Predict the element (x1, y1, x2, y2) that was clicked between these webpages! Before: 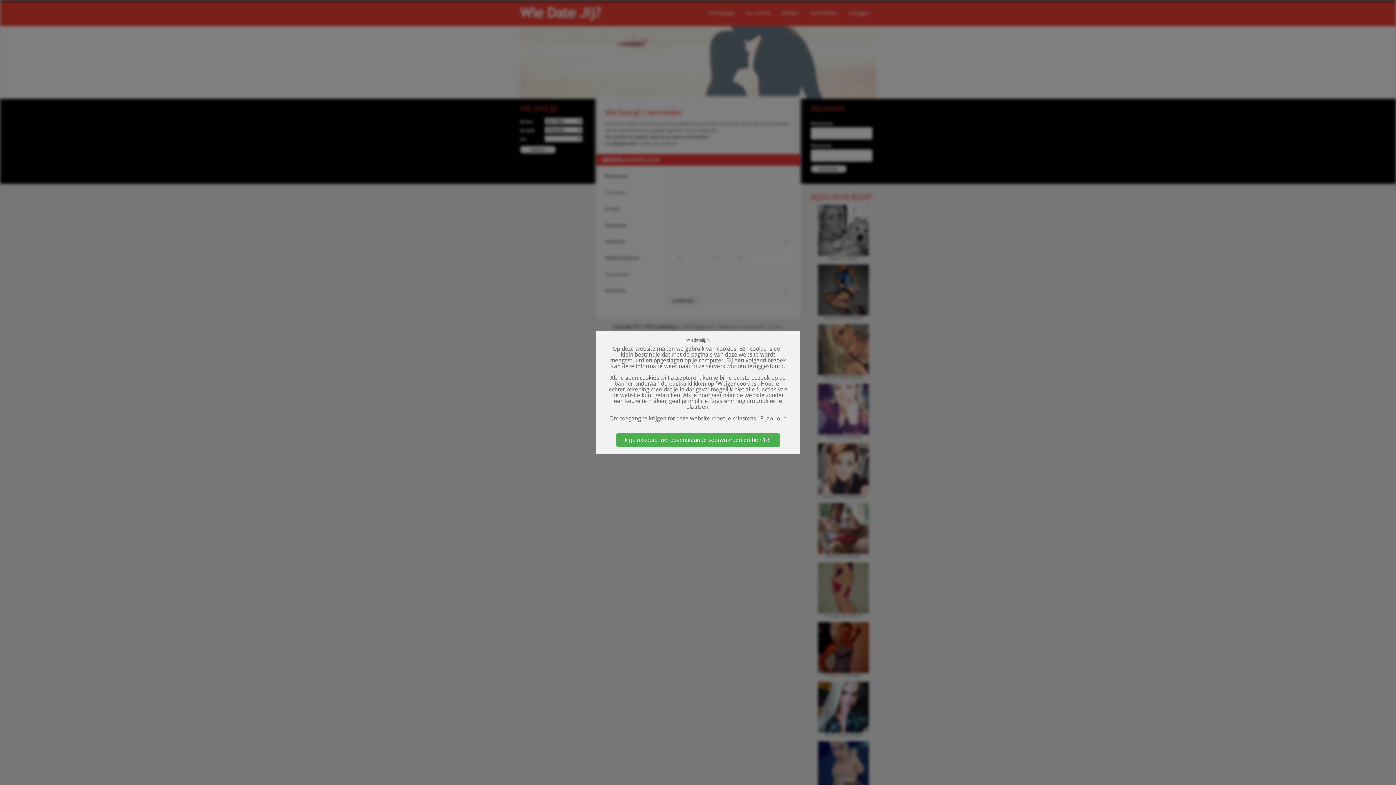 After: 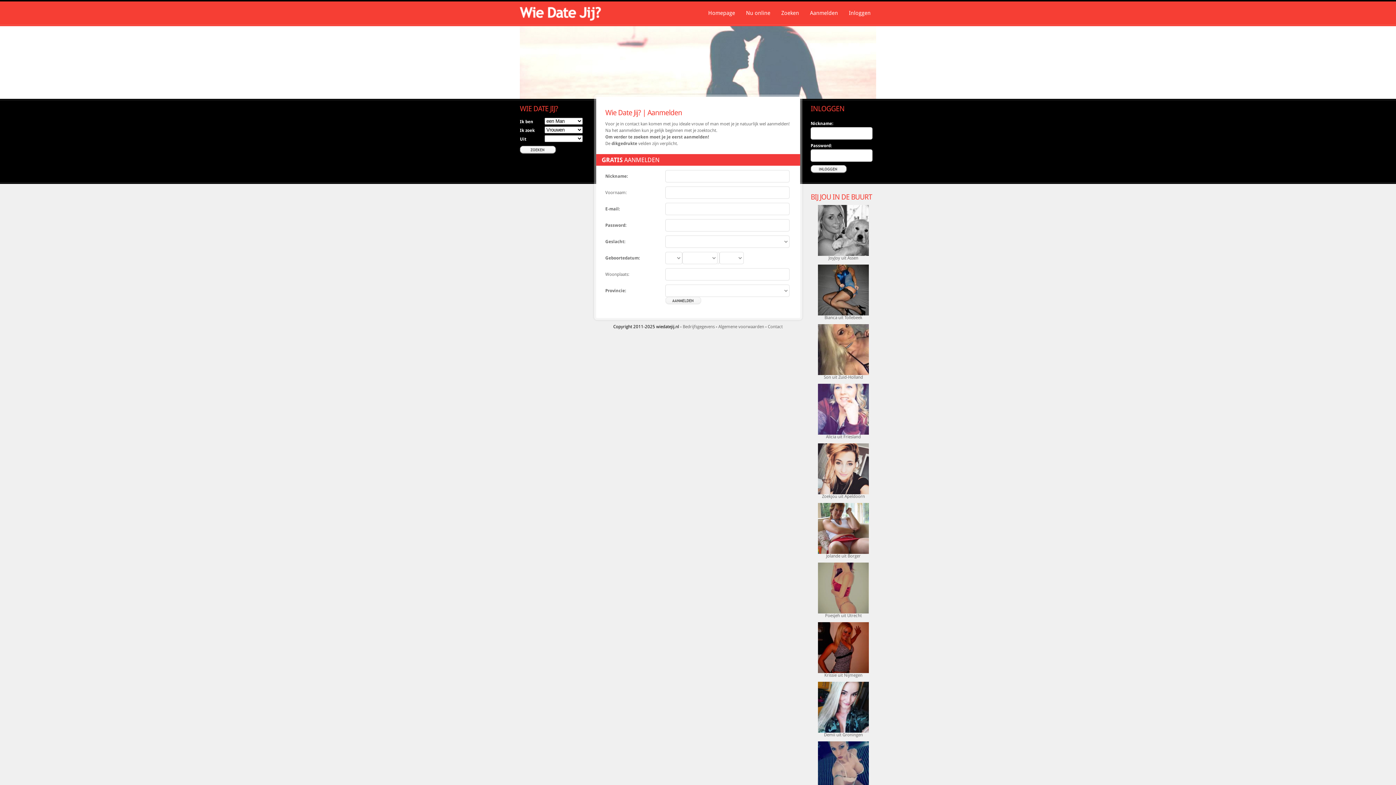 Action: label: Ik ga akkoord met bovenstaande voorwaarden en ben 18+ bbox: (616, 433, 780, 447)